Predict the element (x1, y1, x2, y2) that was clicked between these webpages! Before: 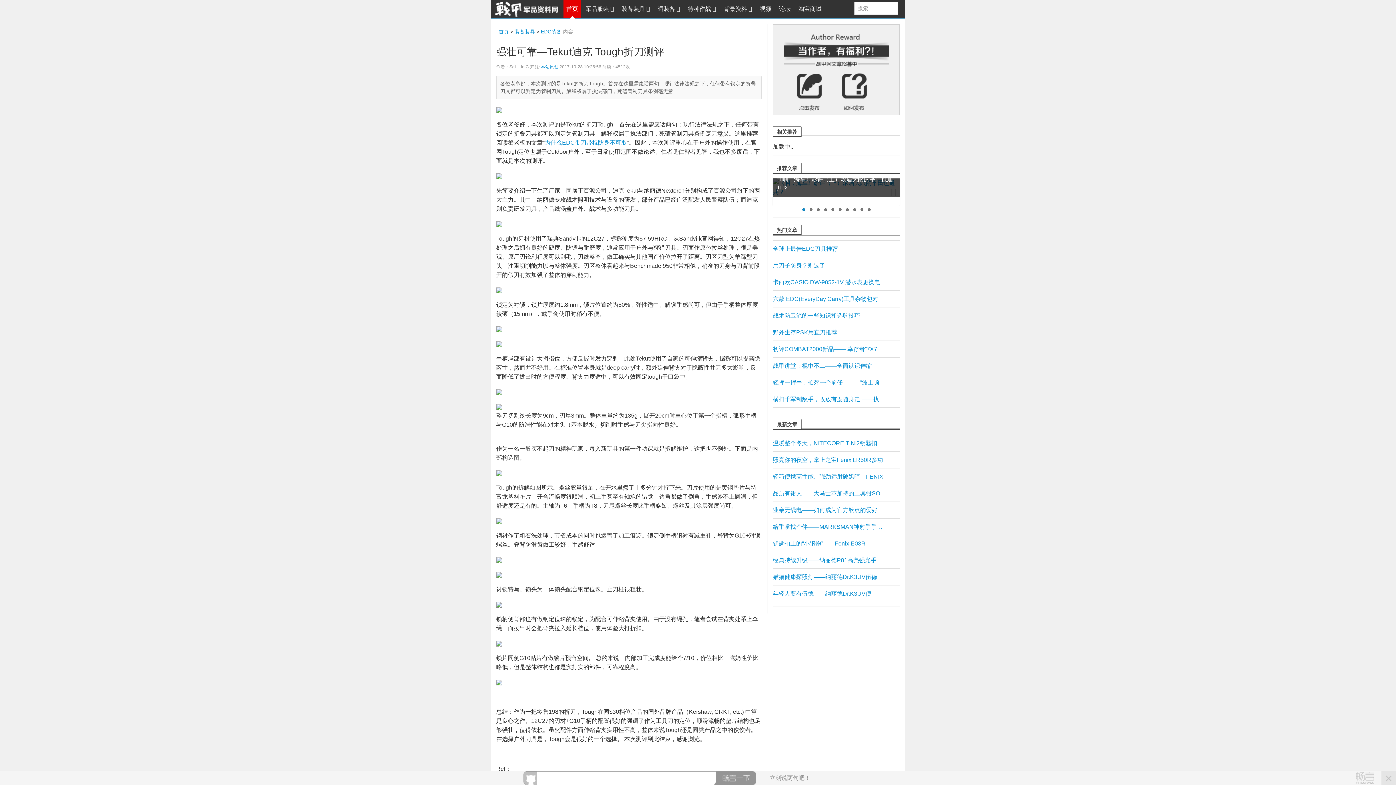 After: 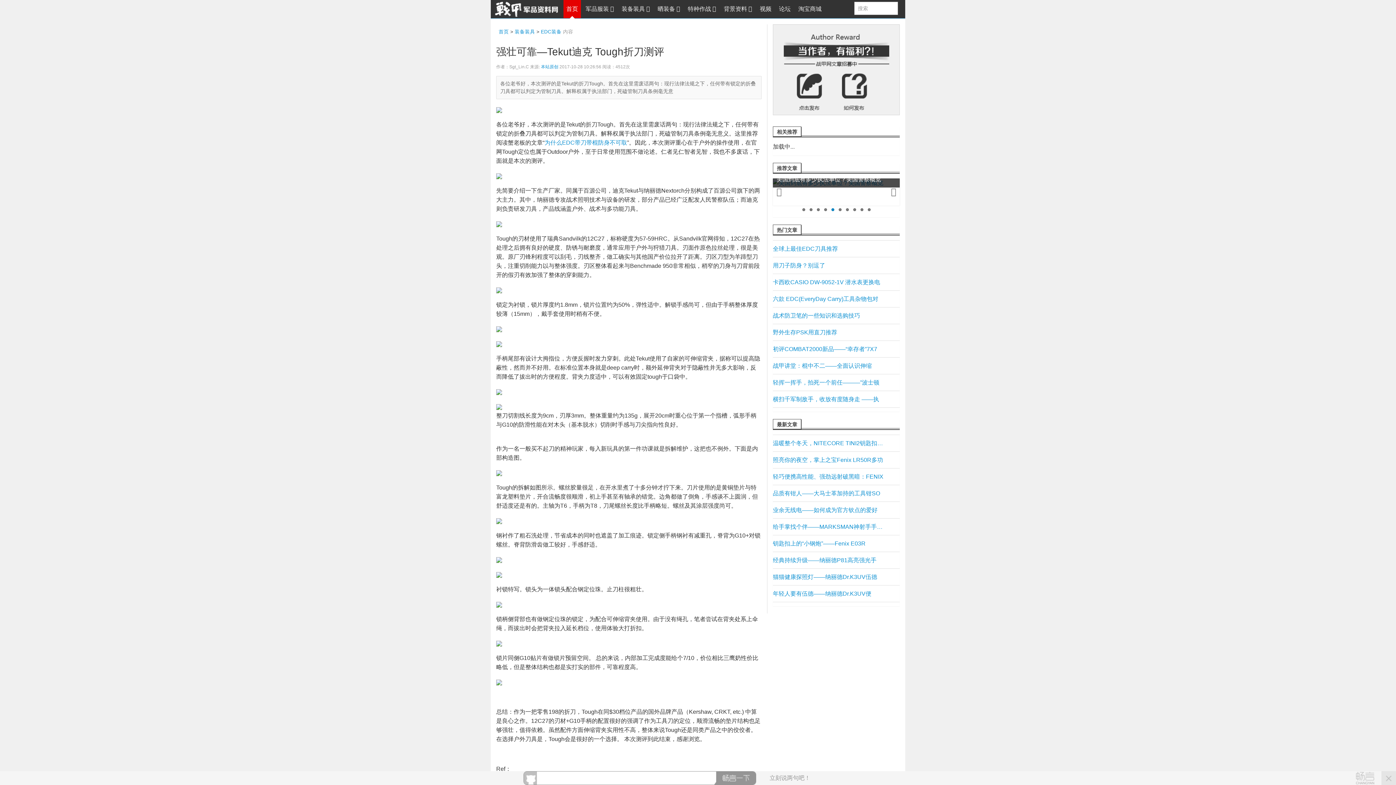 Action: bbox: (831, 208, 834, 211) label: 5